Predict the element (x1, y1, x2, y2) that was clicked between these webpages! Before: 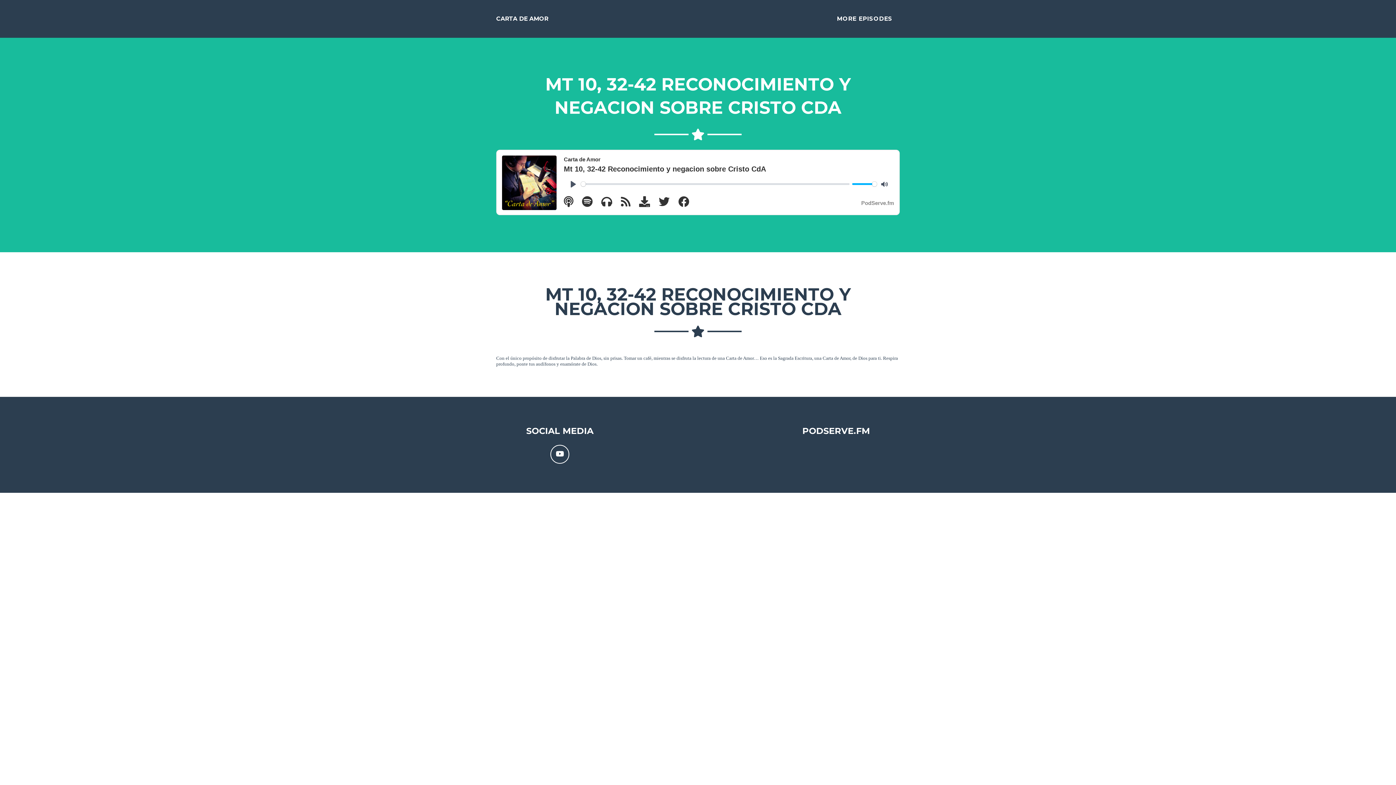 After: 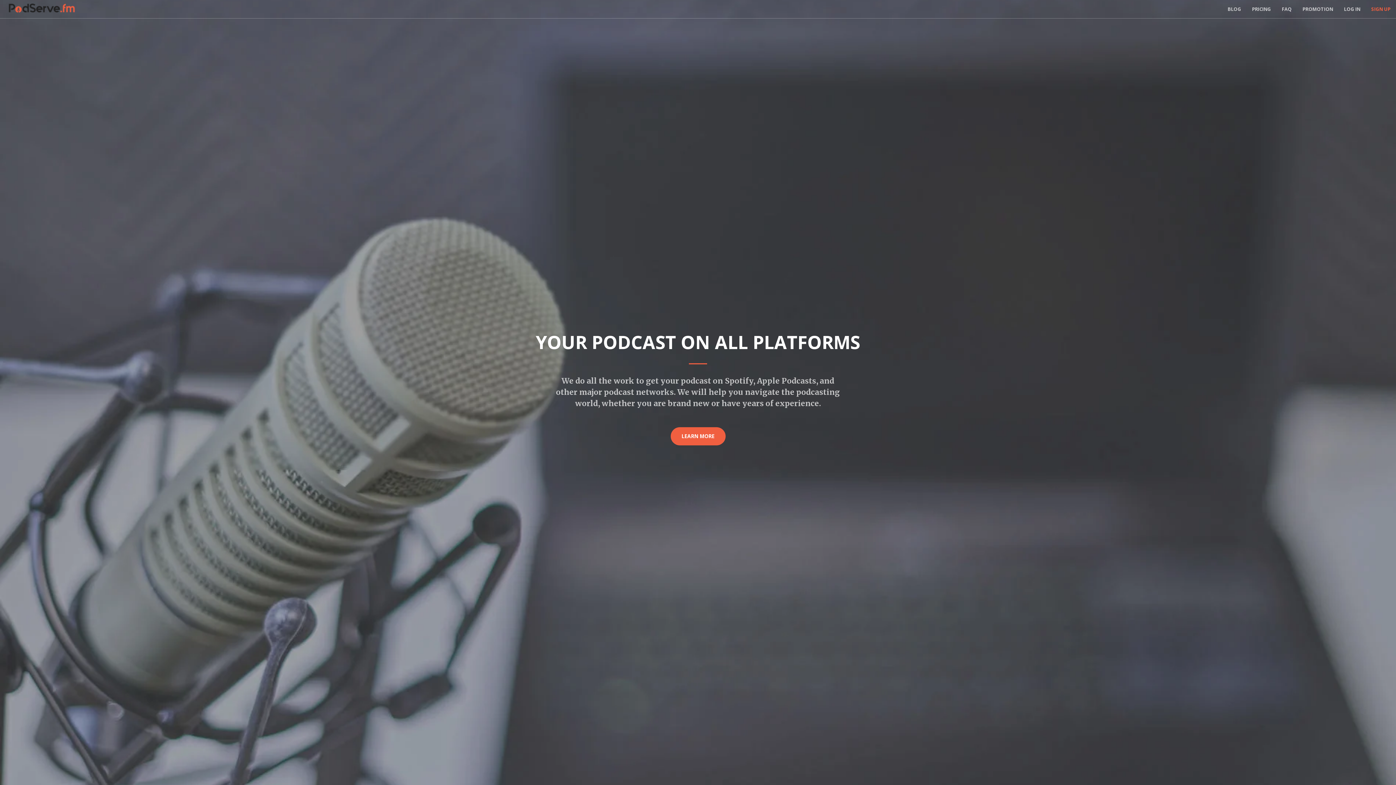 Action: label: PODSERVE.FM bbox: (802, 425, 870, 436)